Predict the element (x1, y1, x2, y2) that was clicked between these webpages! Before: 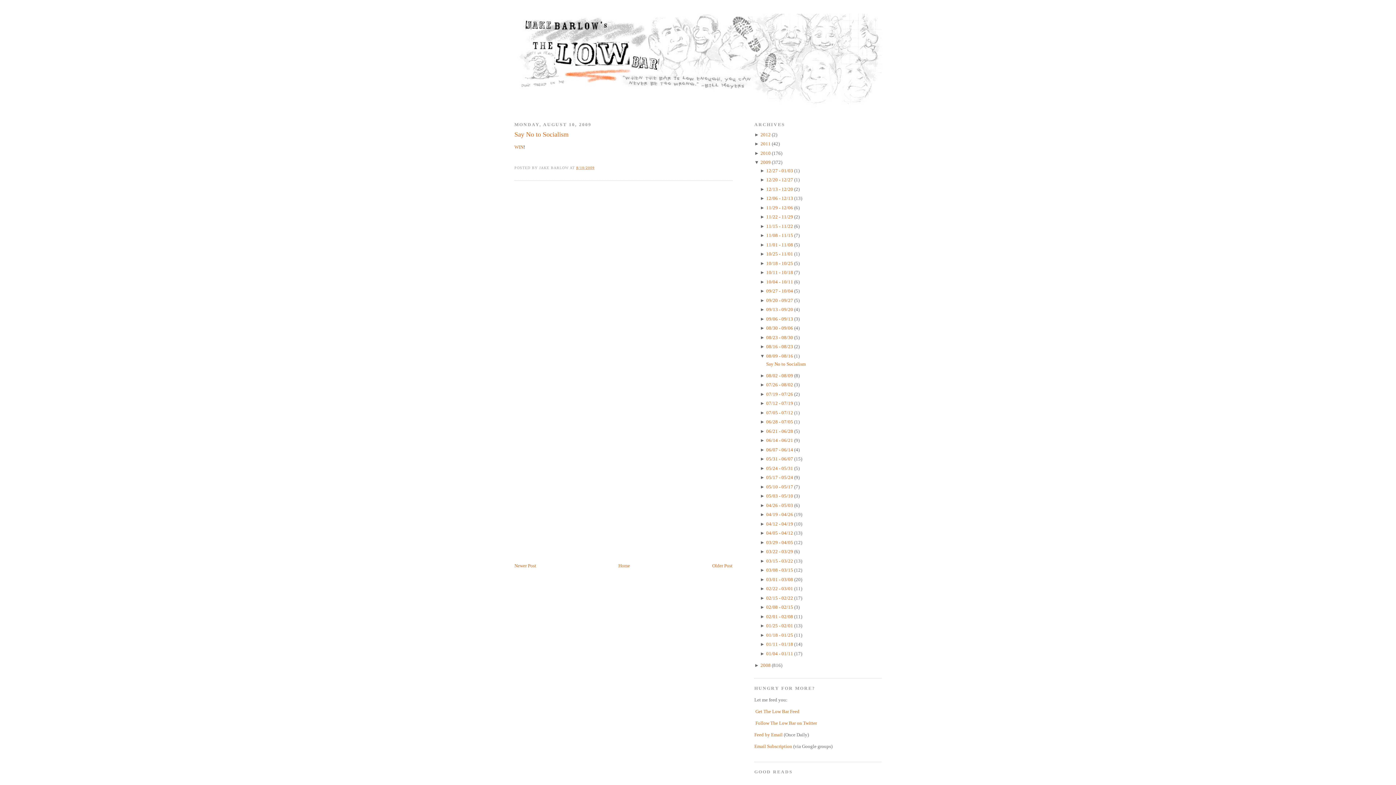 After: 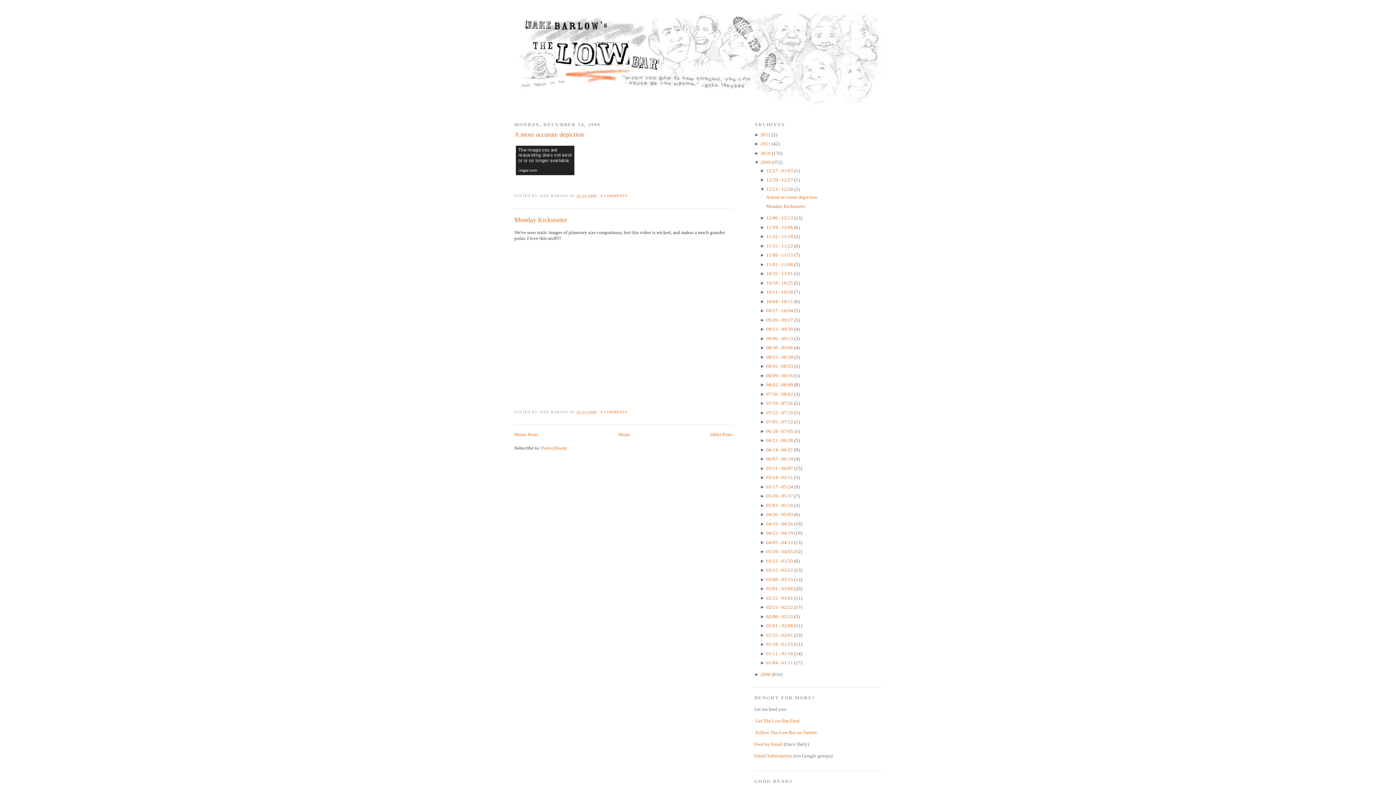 Action: bbox: (766, 186, 794, 191) label: 12/13 - 12/20 